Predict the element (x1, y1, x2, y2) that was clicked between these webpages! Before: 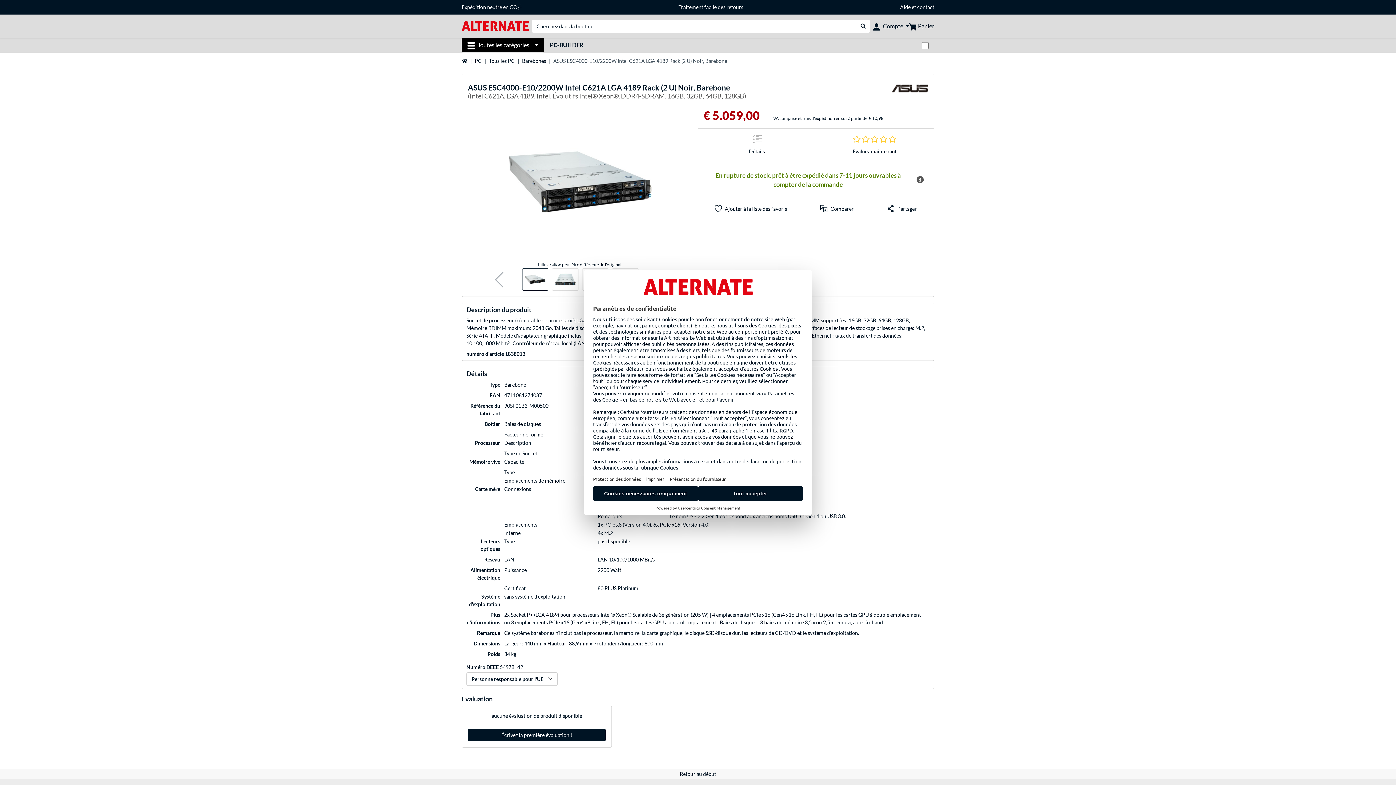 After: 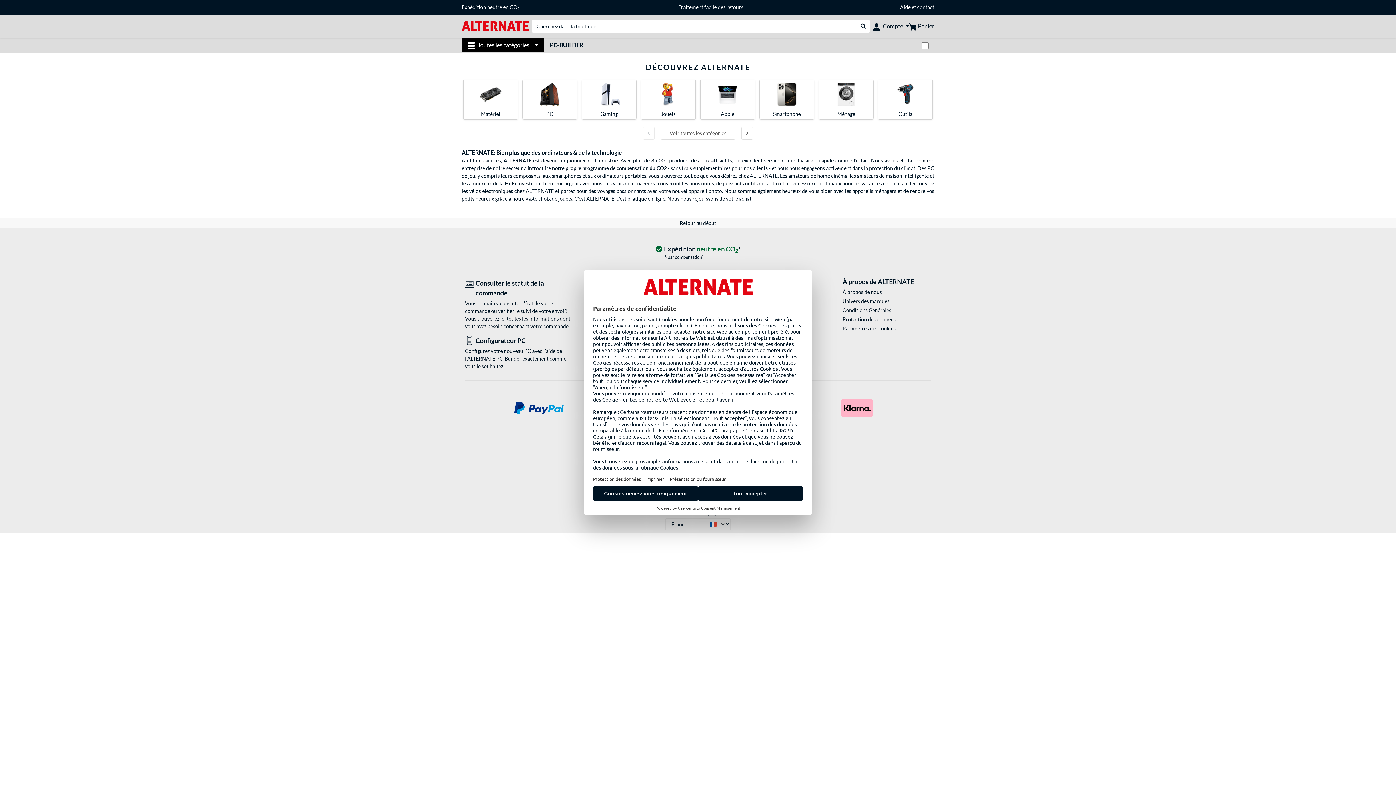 Action: bbox: (461, 19, 529, 31) label: Page d'accueil ALTERNATE